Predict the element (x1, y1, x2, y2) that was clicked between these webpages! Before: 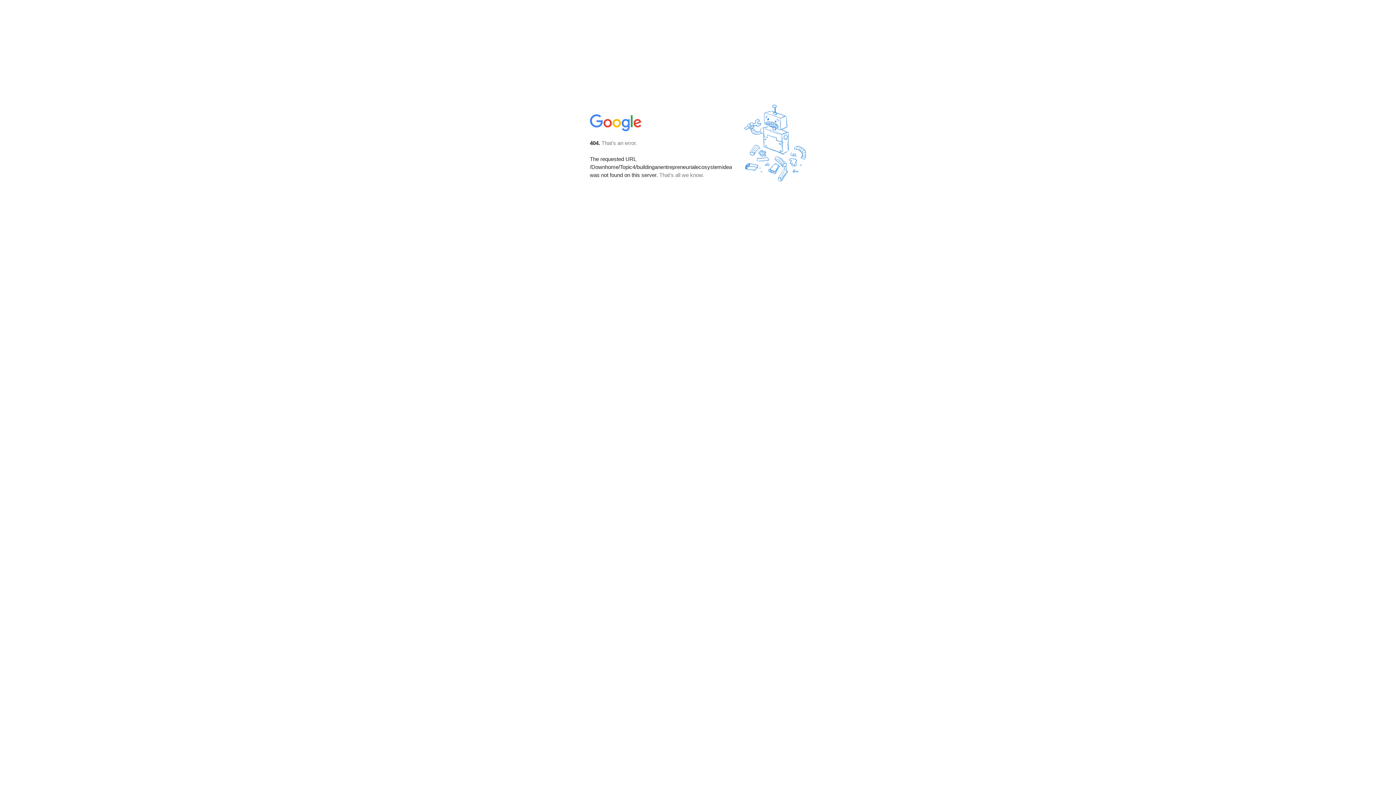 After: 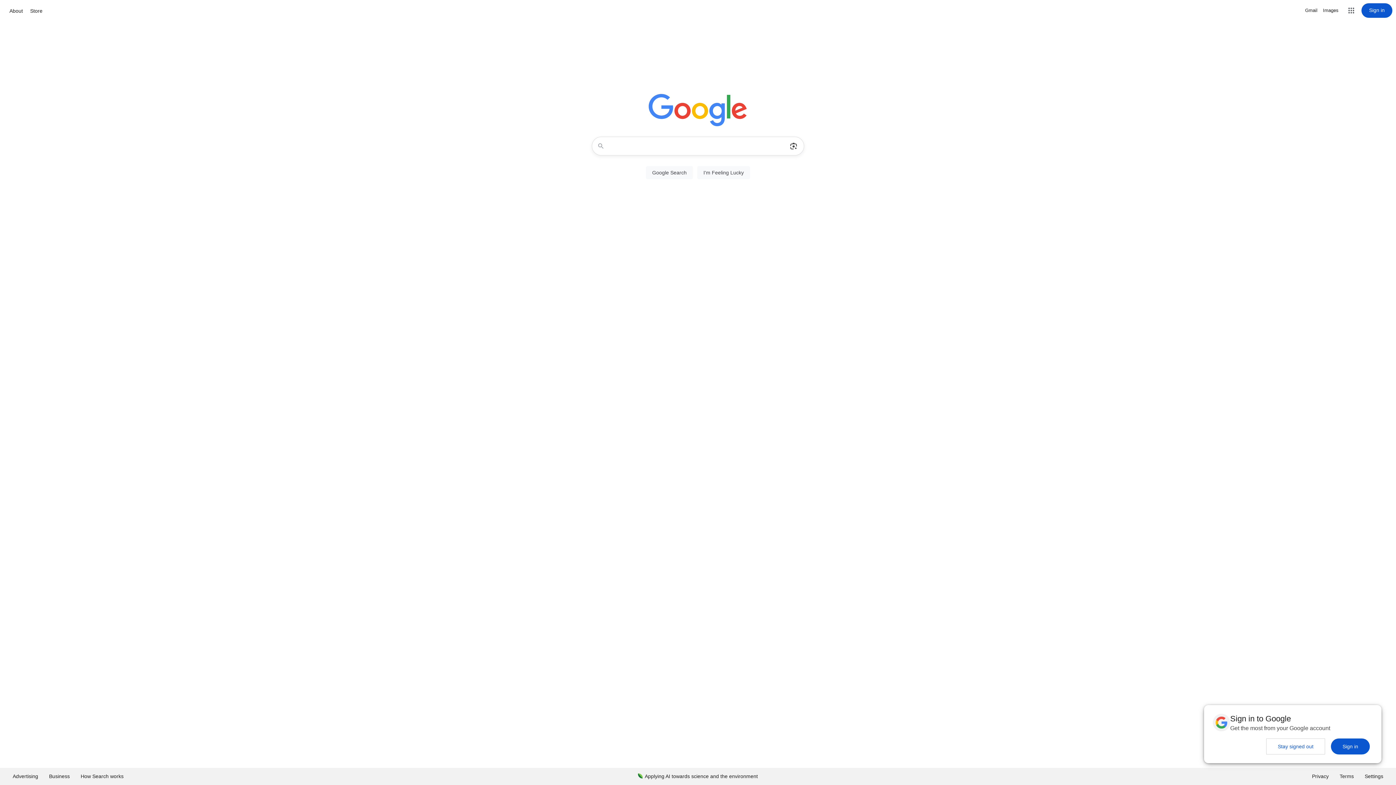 Action: bbox: (590, 127, 642, 134)